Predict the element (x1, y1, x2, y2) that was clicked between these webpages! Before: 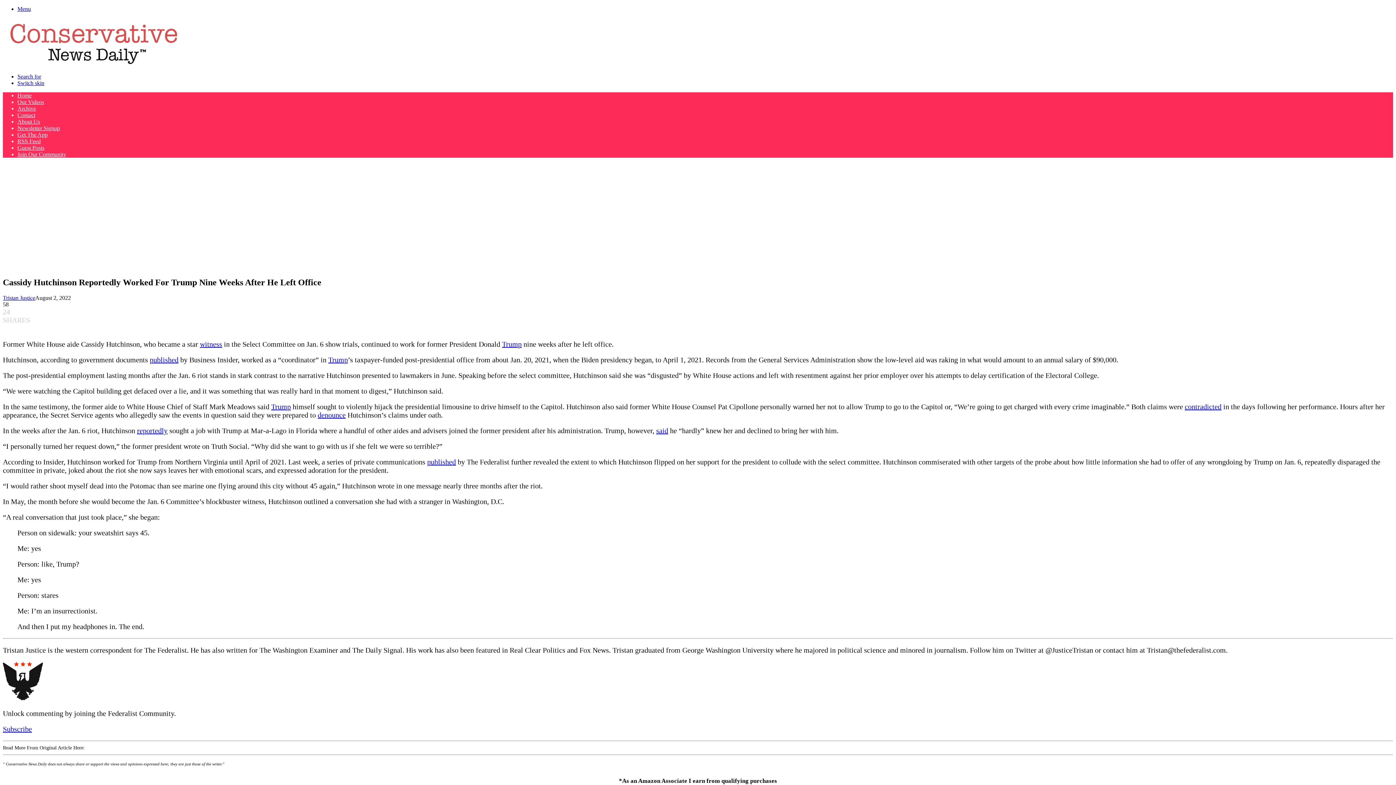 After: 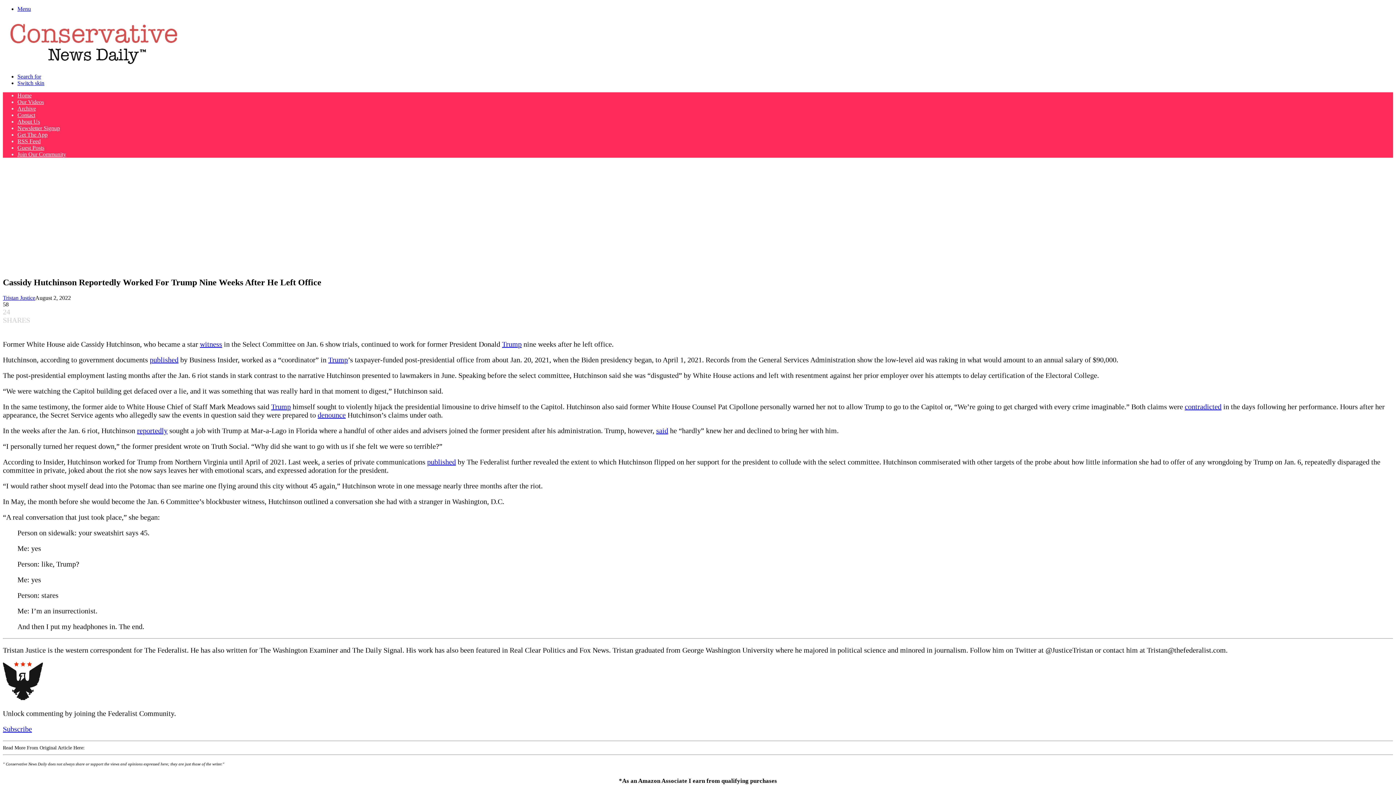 Action: label: published bbox: (149, 355, 178, 363)